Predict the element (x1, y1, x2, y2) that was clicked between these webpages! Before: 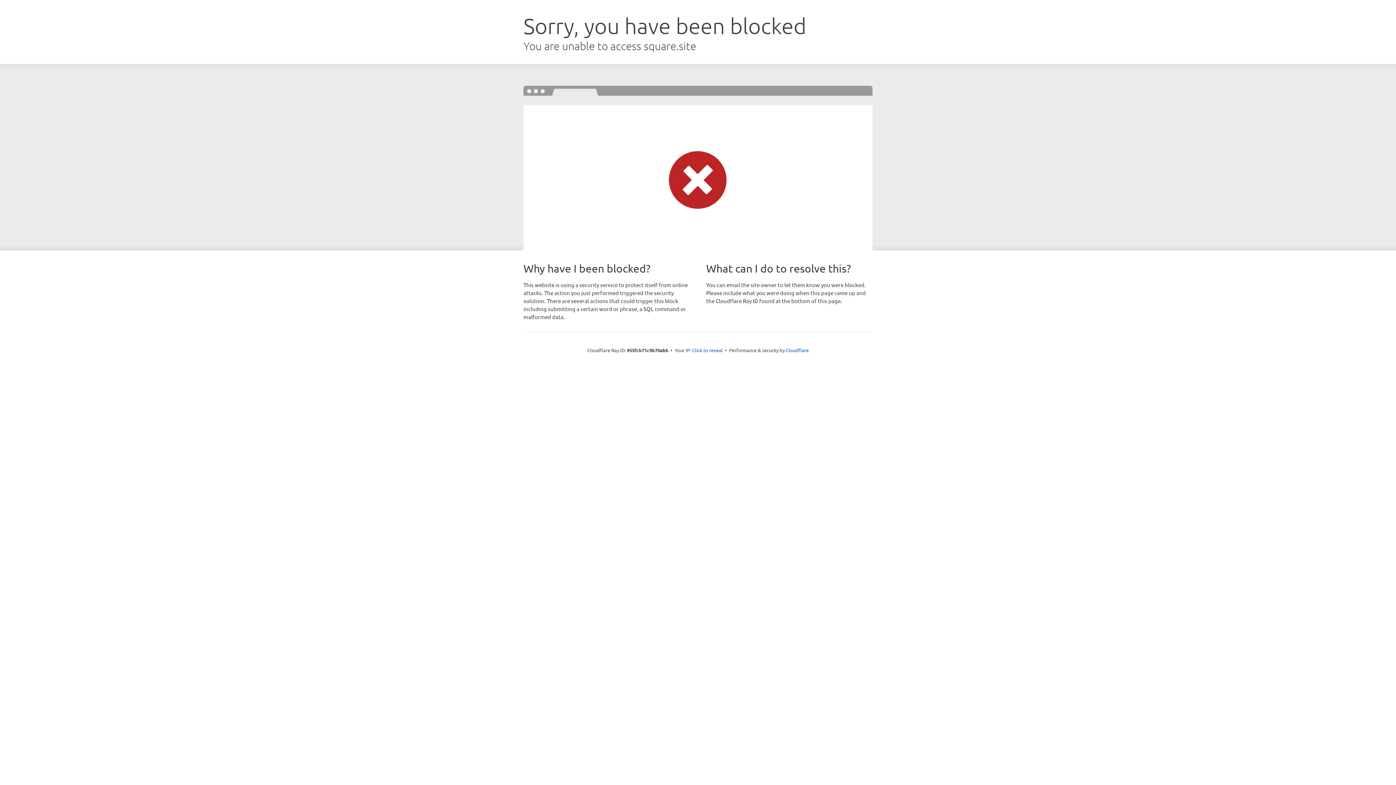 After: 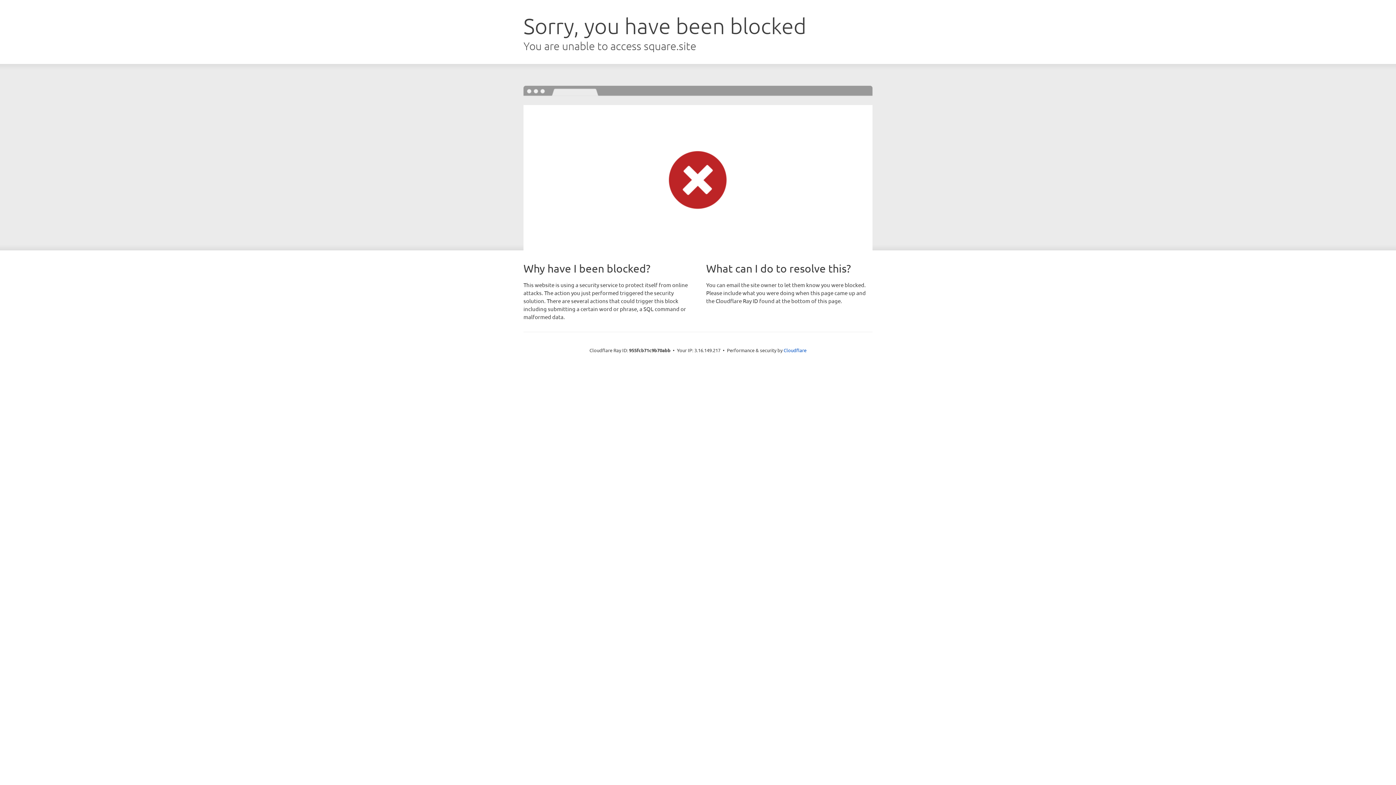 Action: label: Click to reveal bbox: (692, 346, 722, 353)